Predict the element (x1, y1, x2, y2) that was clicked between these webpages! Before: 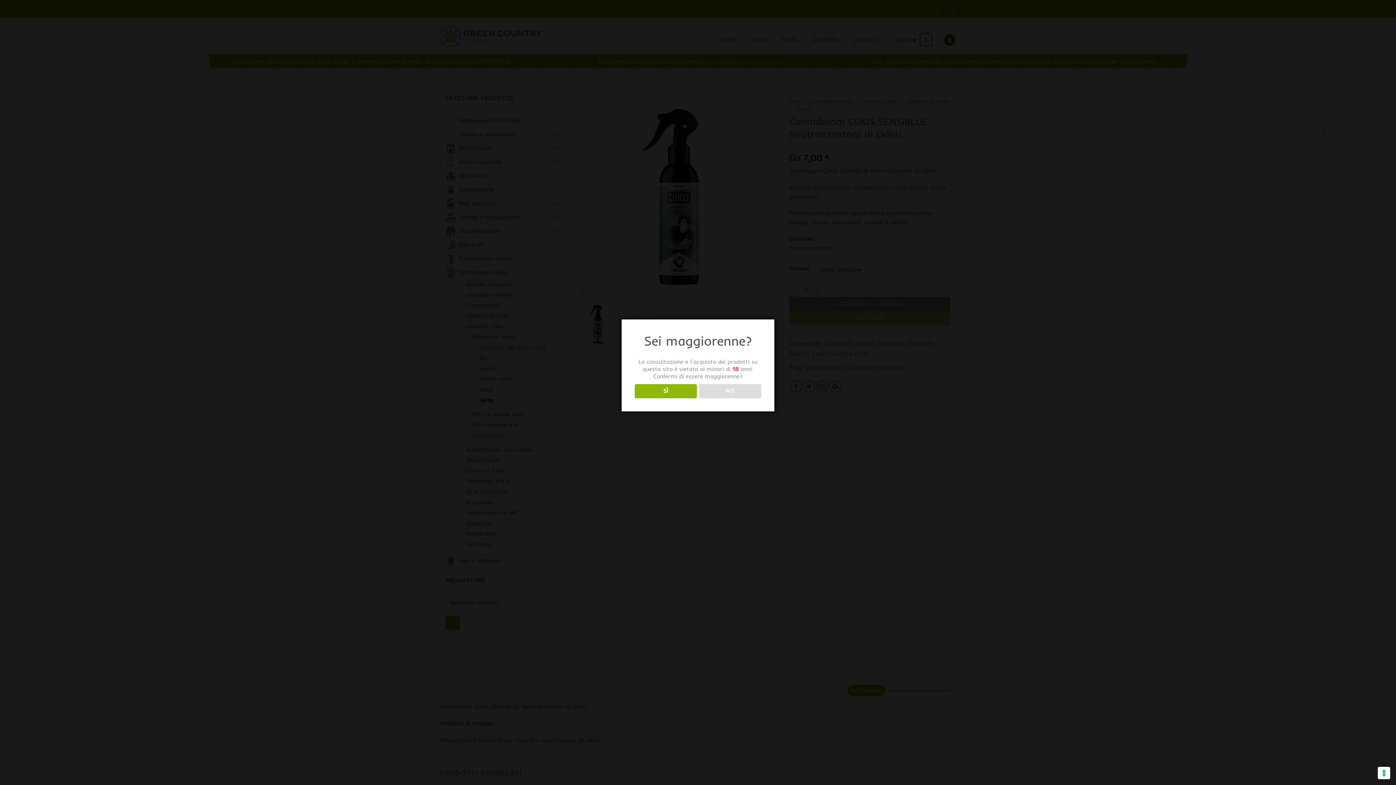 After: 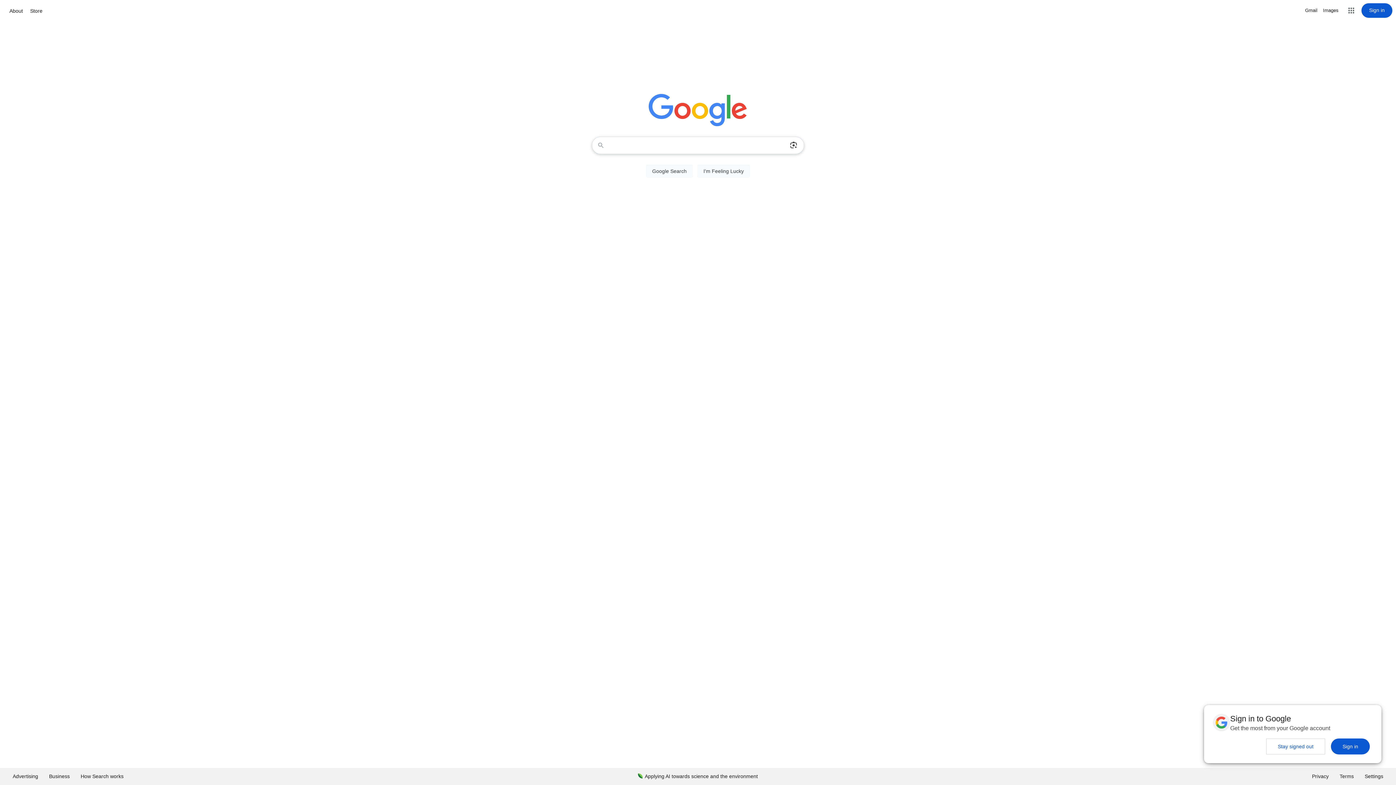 Action: bbox: (699, 384, 761, 398) label: NO